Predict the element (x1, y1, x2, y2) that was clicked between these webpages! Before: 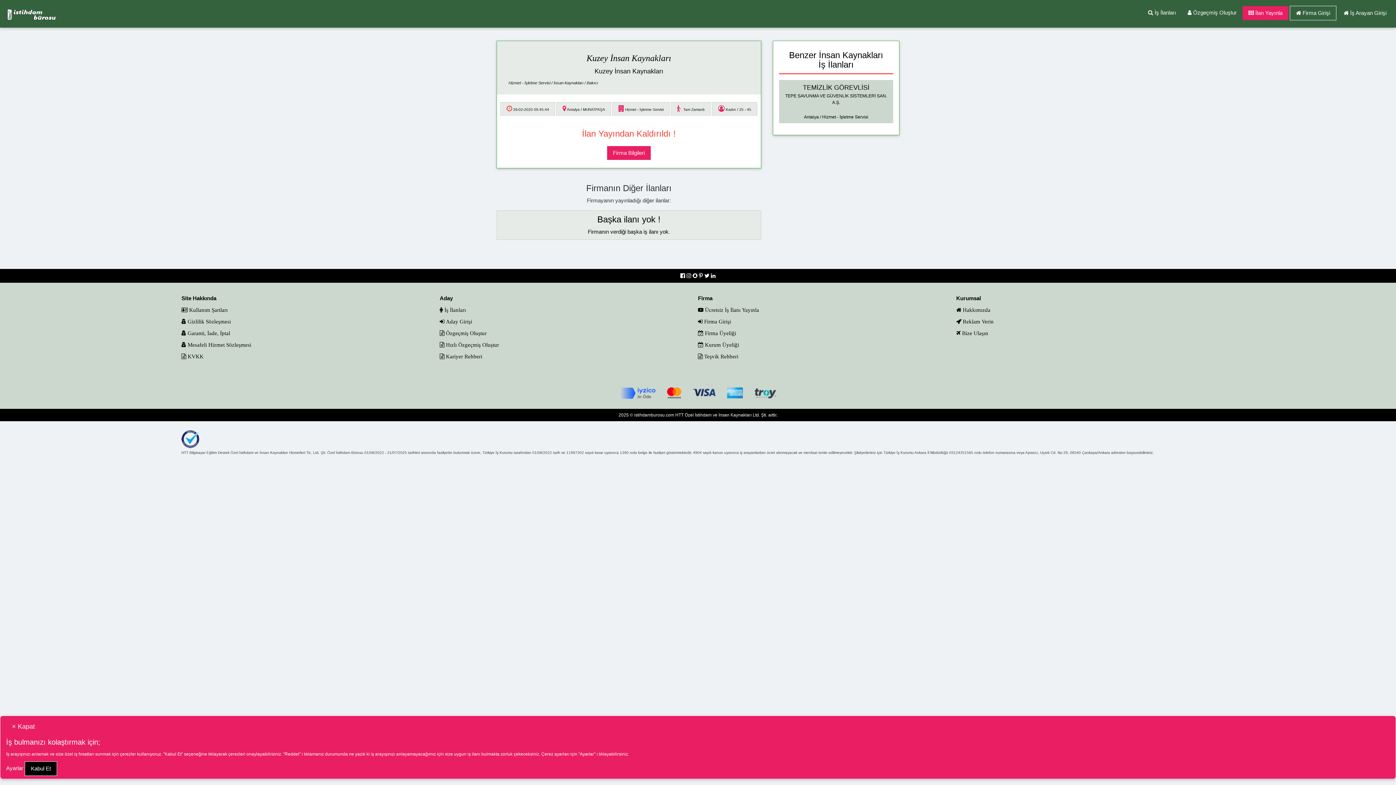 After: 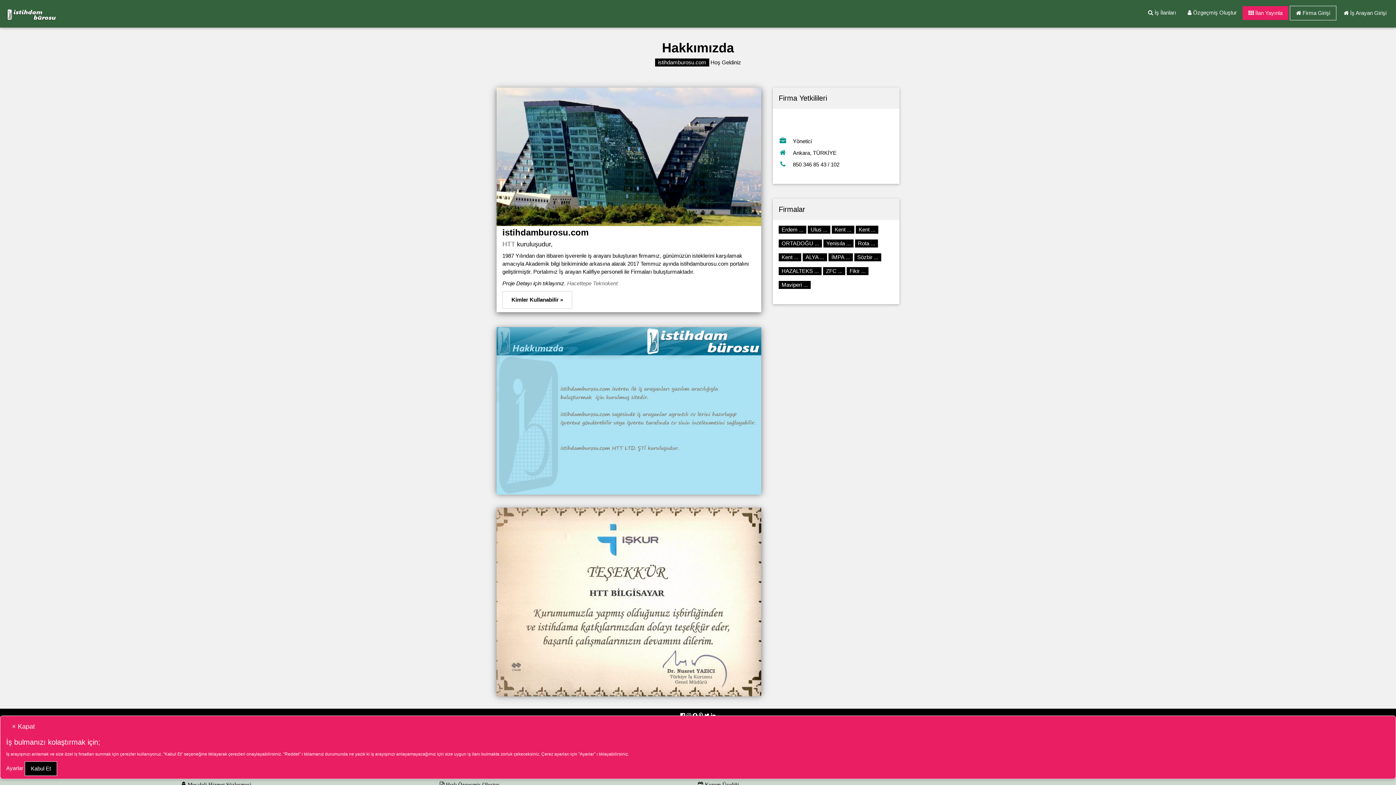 Action: bbox: (956, 307, 1214, 312) label:  Hakkımızda